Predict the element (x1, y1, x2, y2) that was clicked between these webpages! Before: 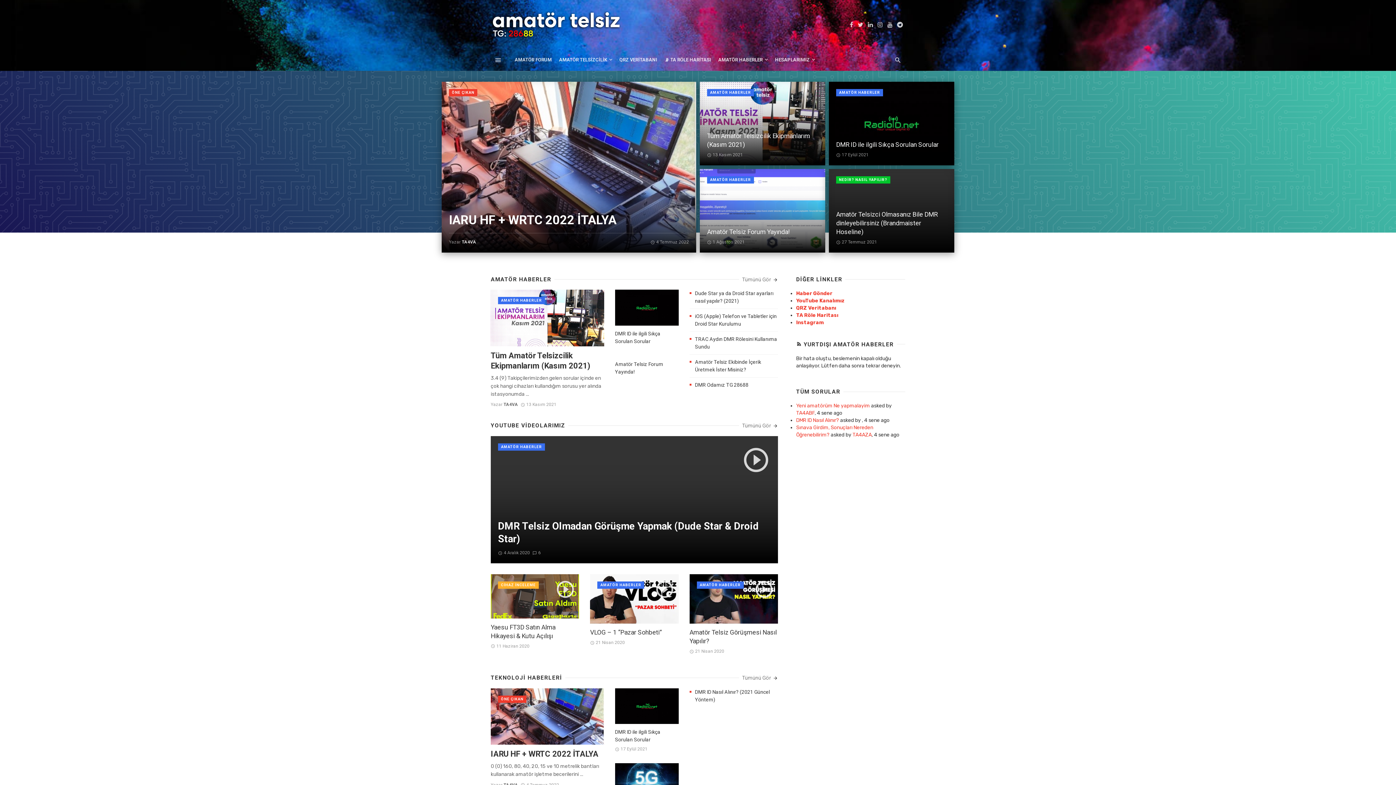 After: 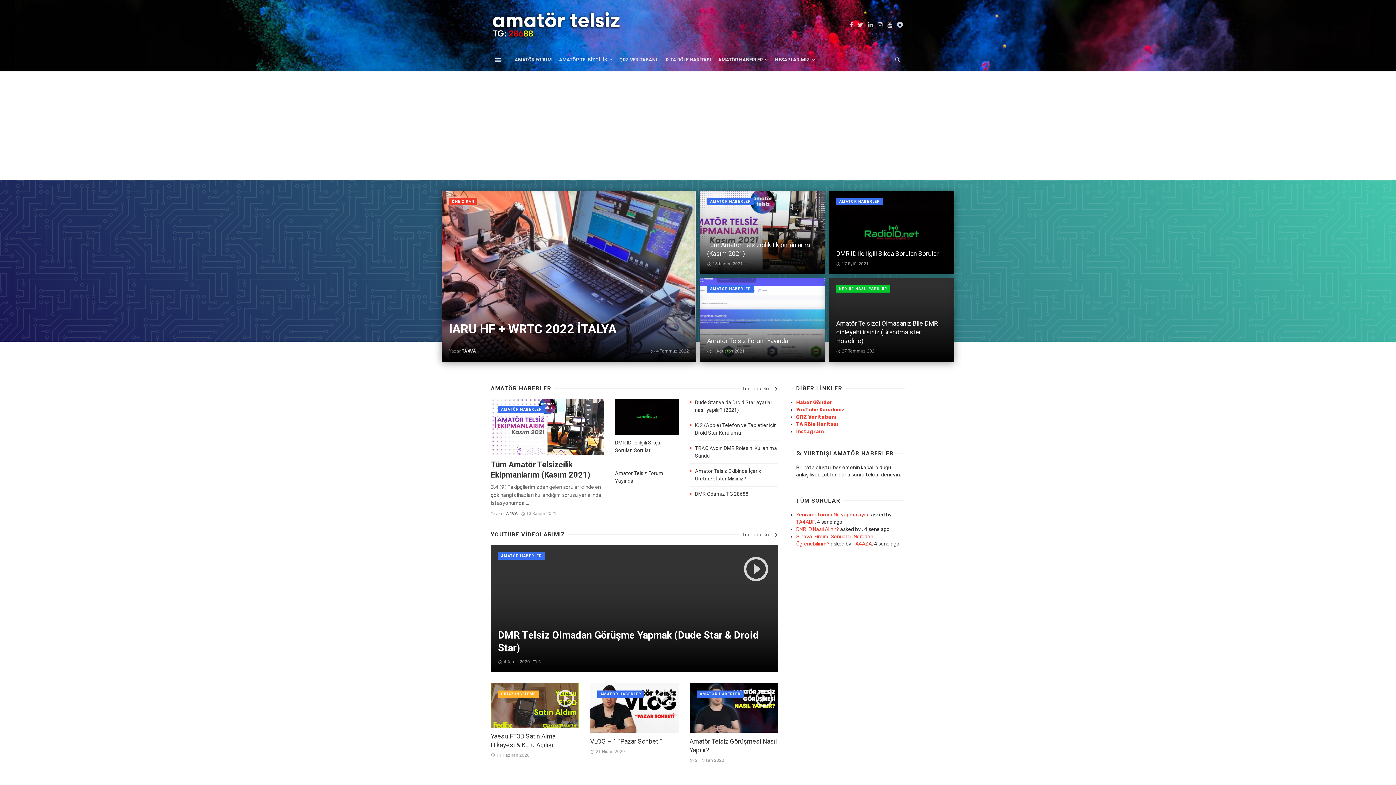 Action: bbox: (739, 276, 778, 282) label: Tümünü Gör